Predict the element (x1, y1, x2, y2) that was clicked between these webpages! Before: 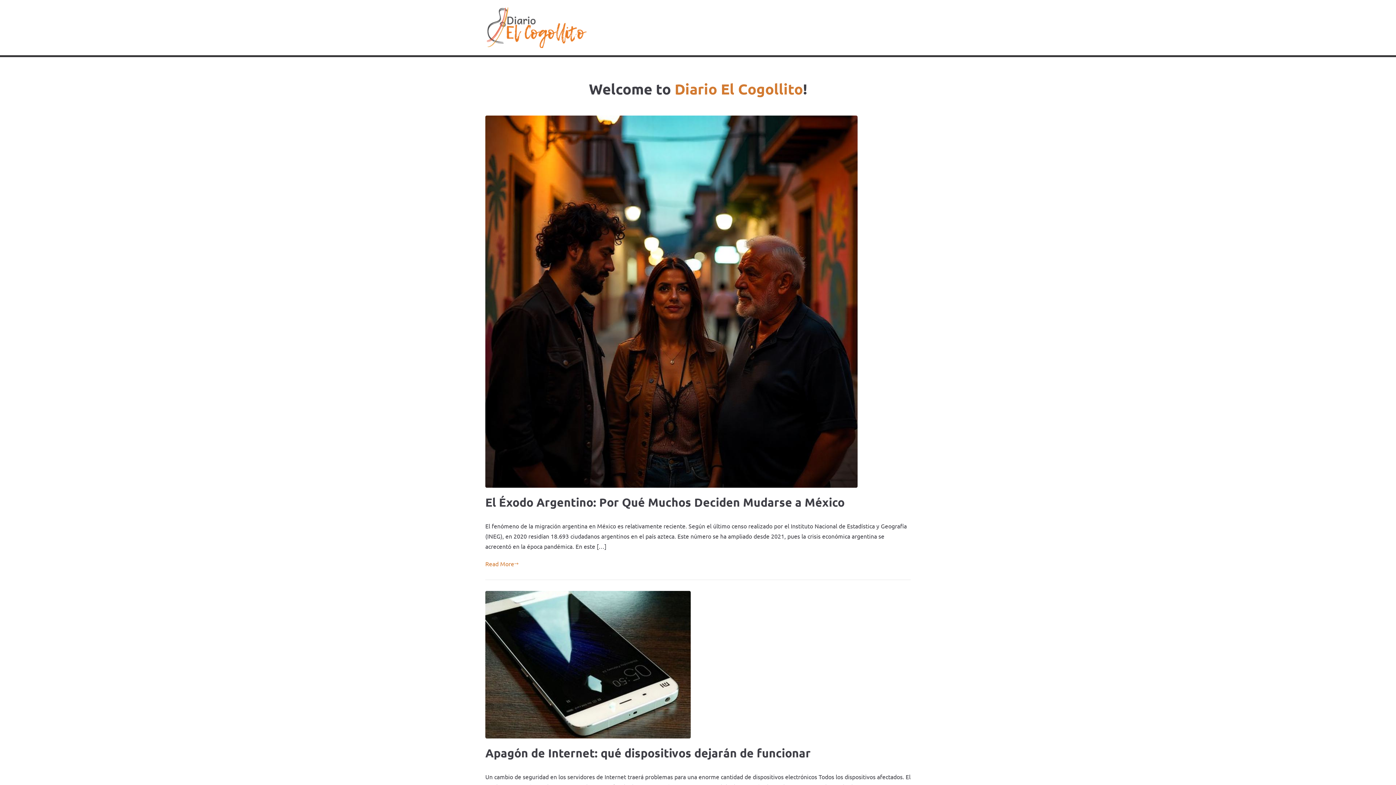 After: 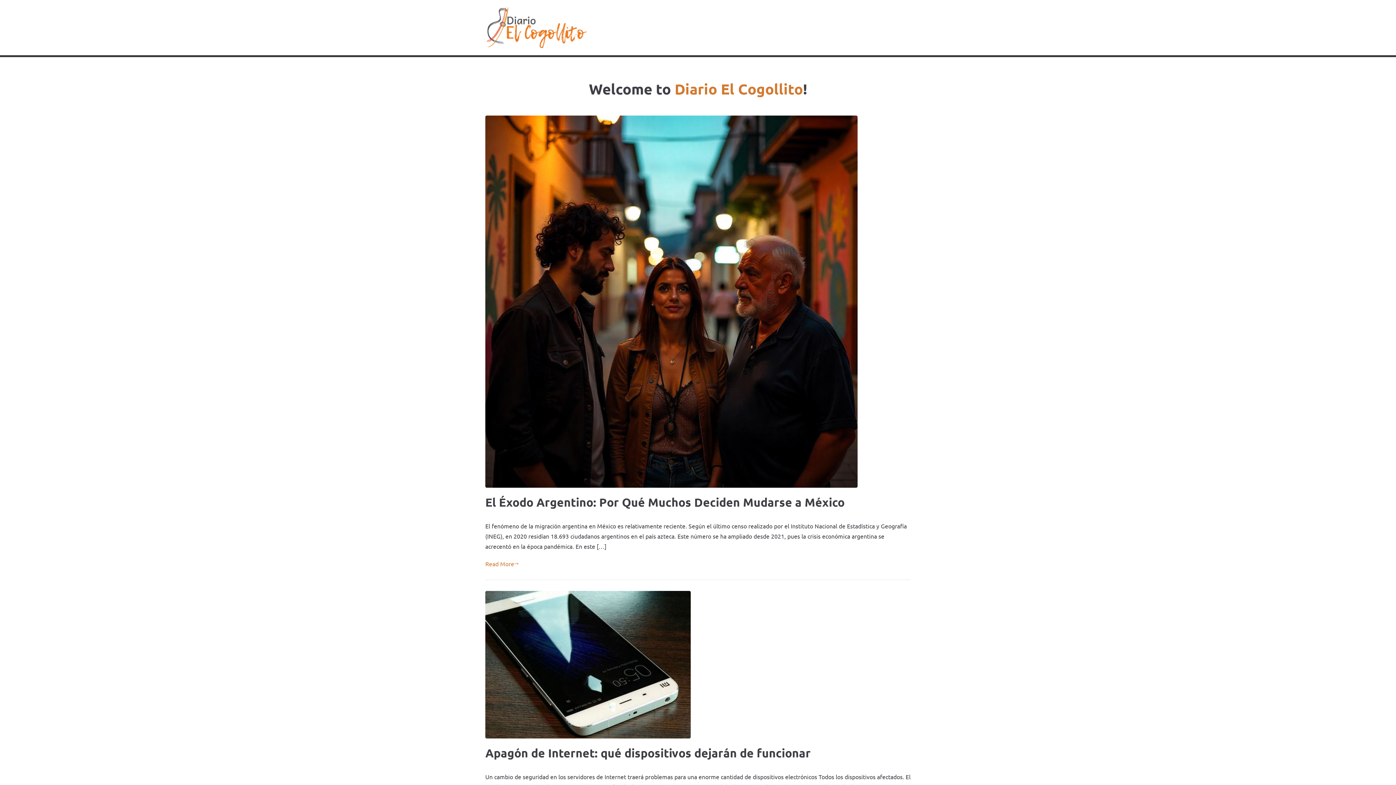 Action: bbox: (485, 7, 587, 48)